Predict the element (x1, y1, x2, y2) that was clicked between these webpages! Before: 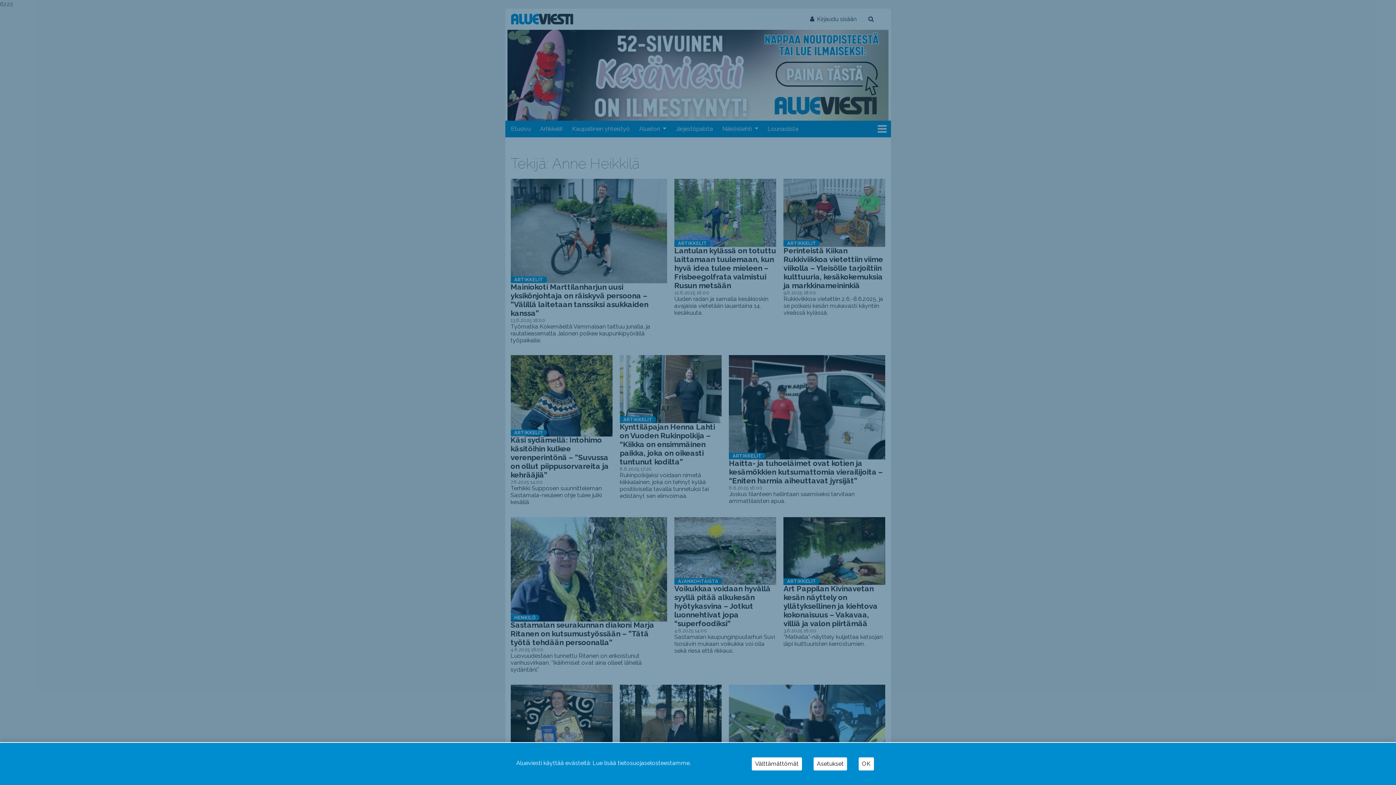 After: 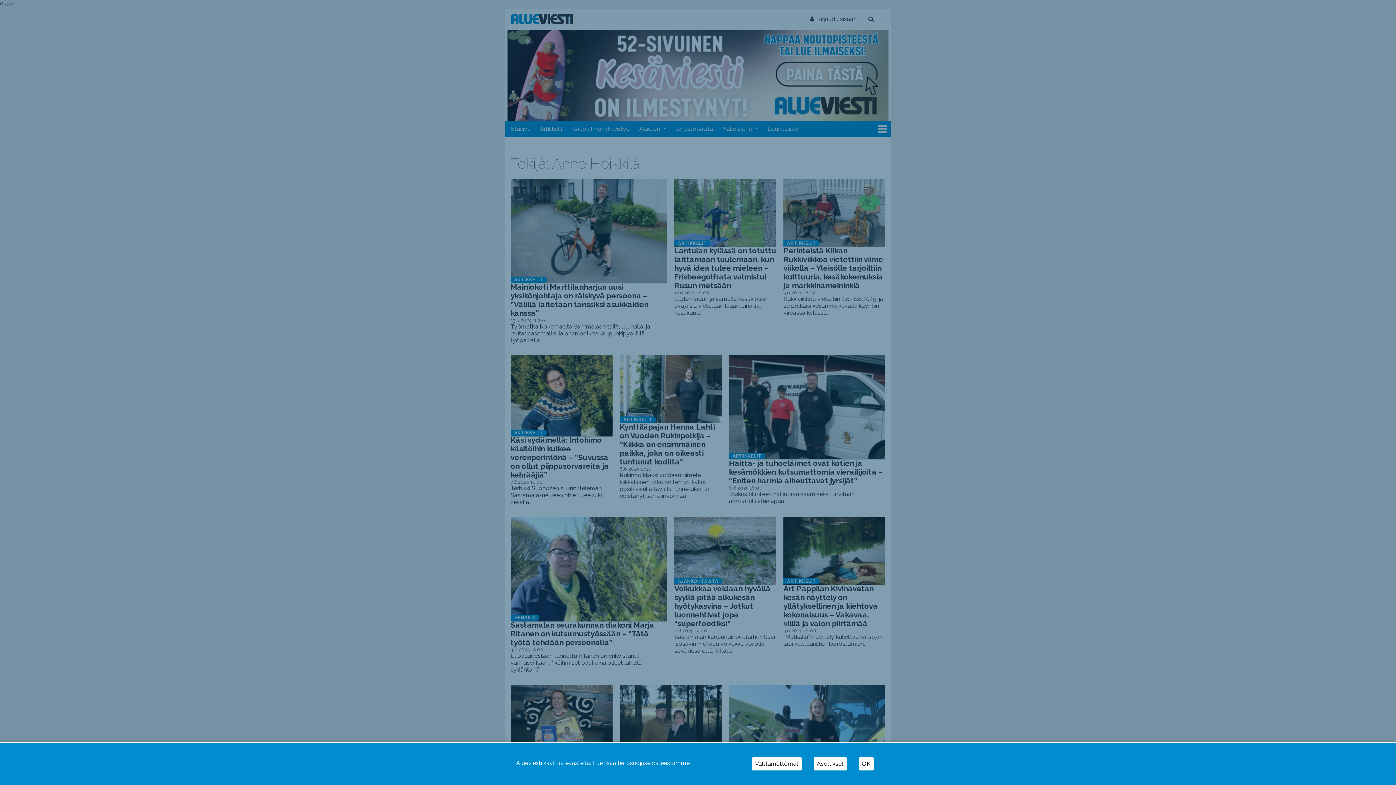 Action: label: Välttämättömät bbox: (752, 757, 802, 770)